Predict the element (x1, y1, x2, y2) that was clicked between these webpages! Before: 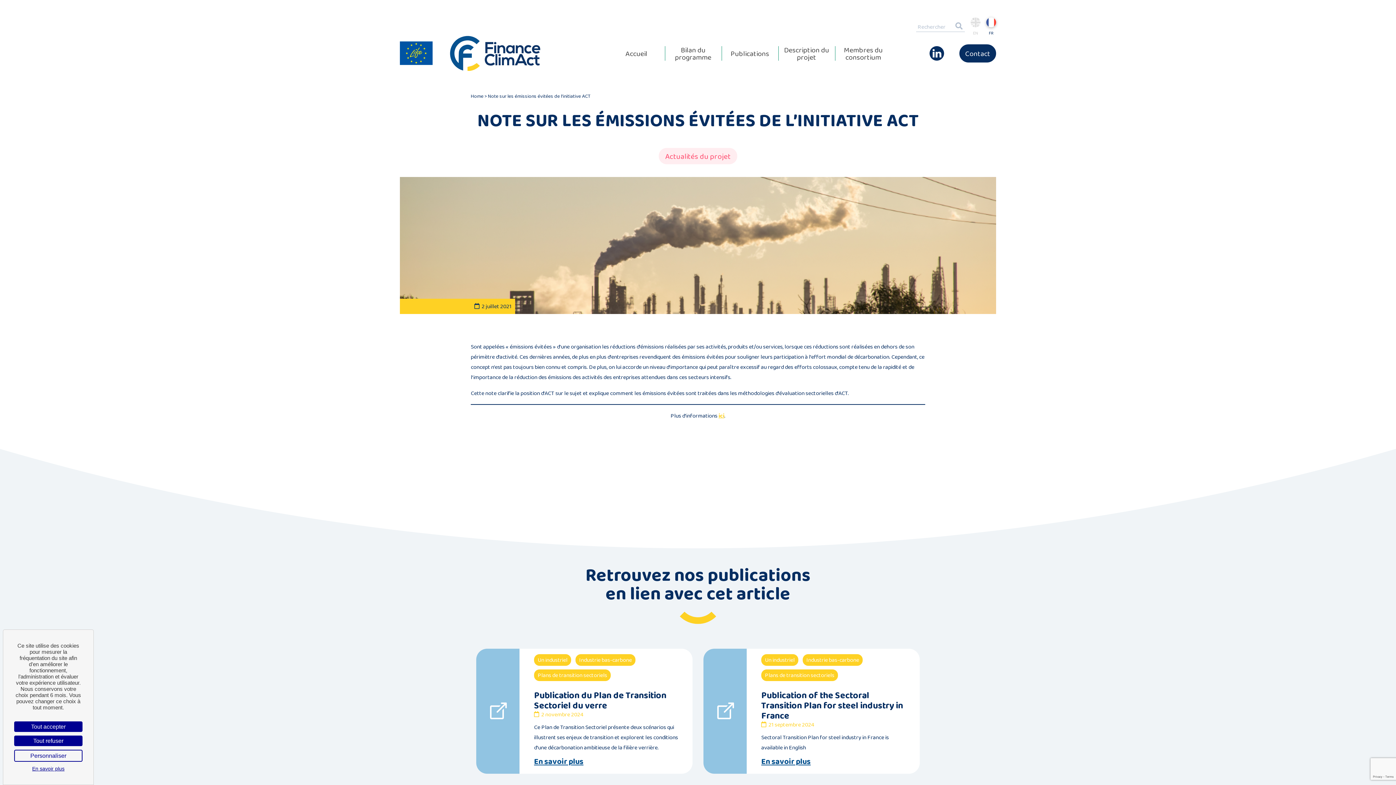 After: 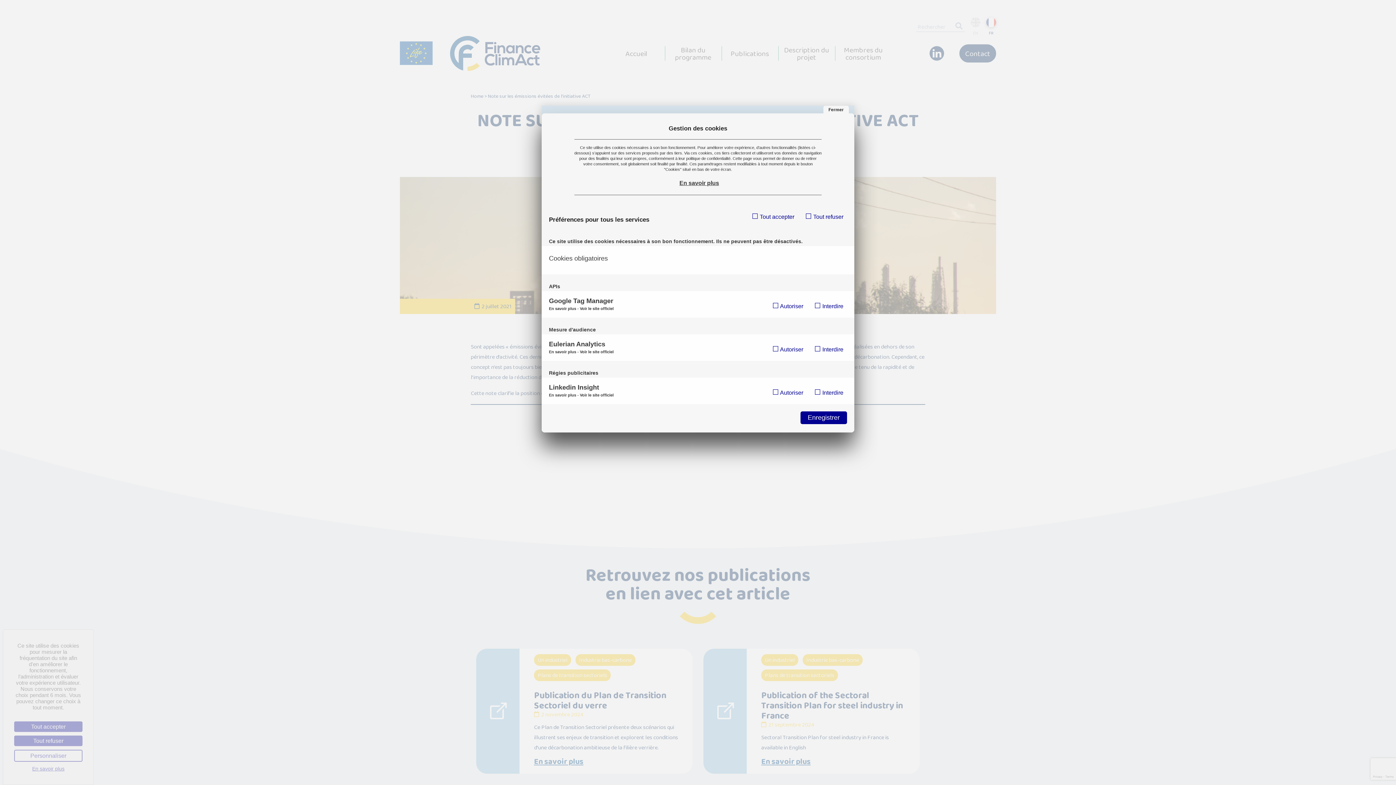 Action: bbox: (14, 750, 82, 762) label: Personnaliser (fenêtre modale)